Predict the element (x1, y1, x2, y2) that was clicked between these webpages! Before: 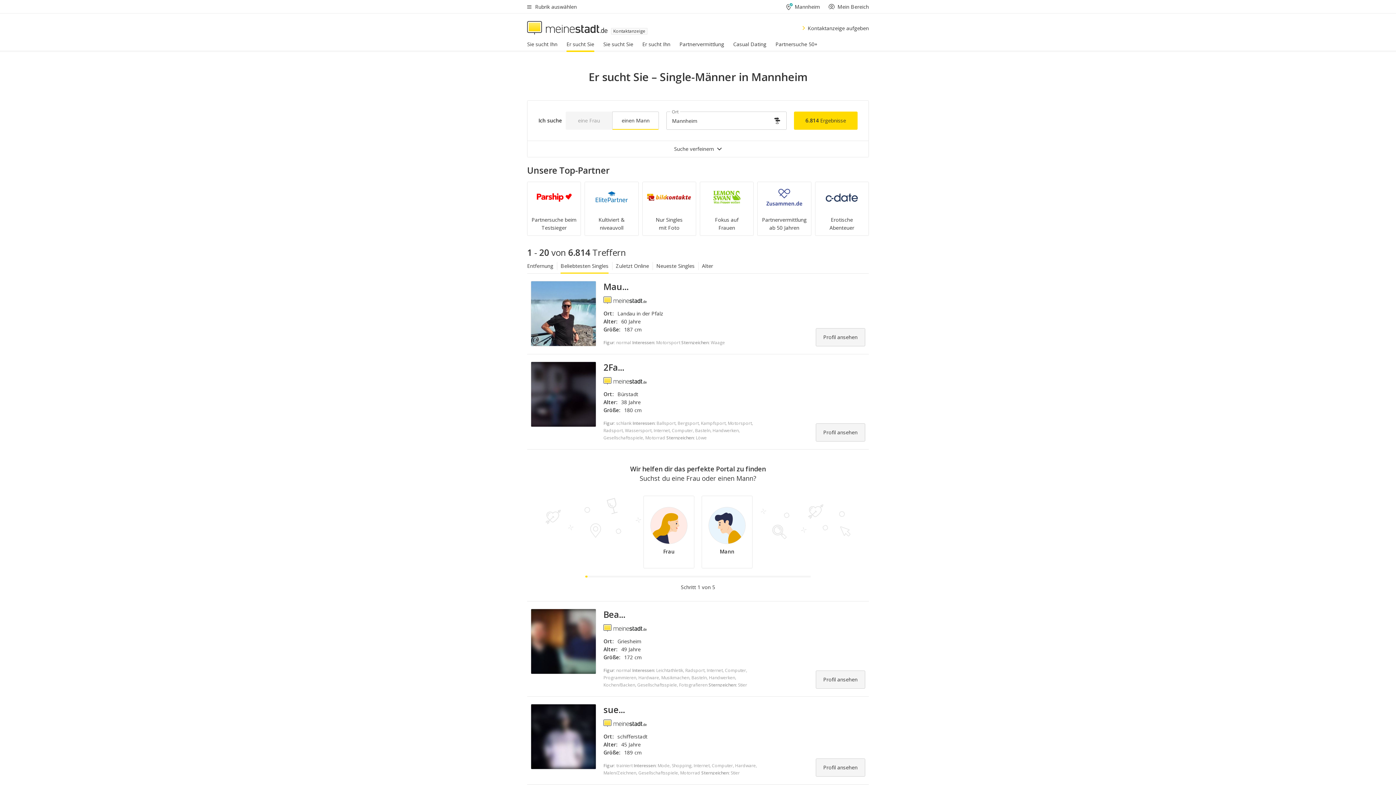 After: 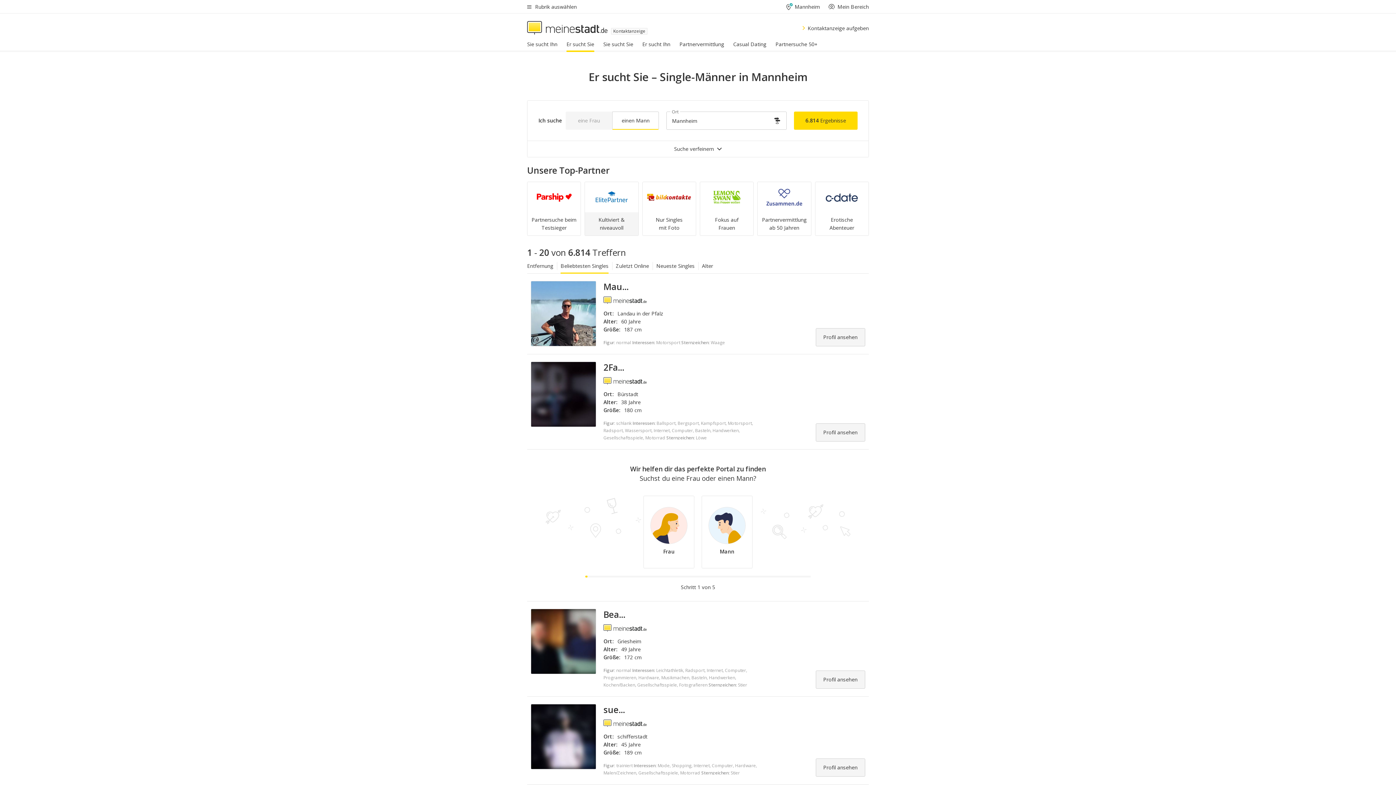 Action: label: Kultiviert &
niveauvoll bbox: (584, 181, 638, 236)